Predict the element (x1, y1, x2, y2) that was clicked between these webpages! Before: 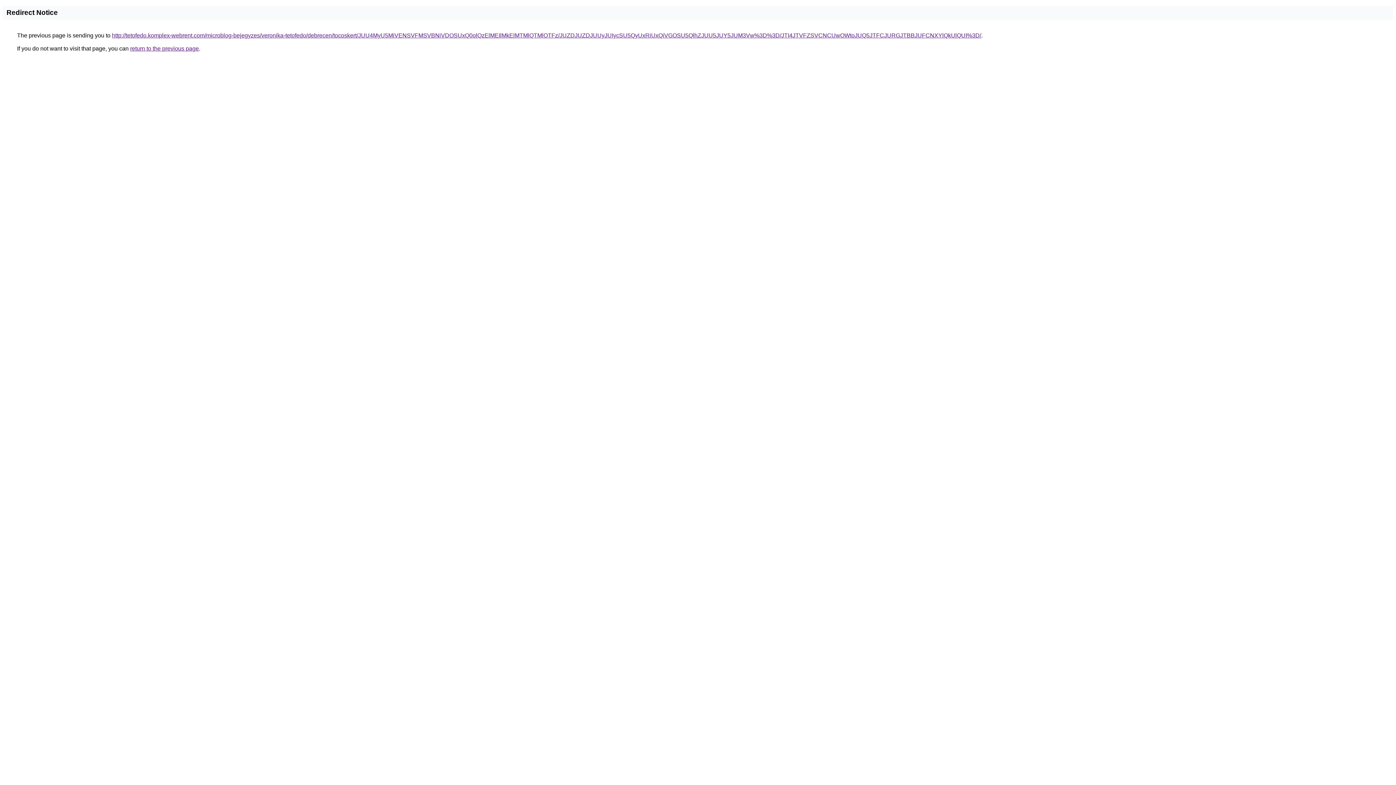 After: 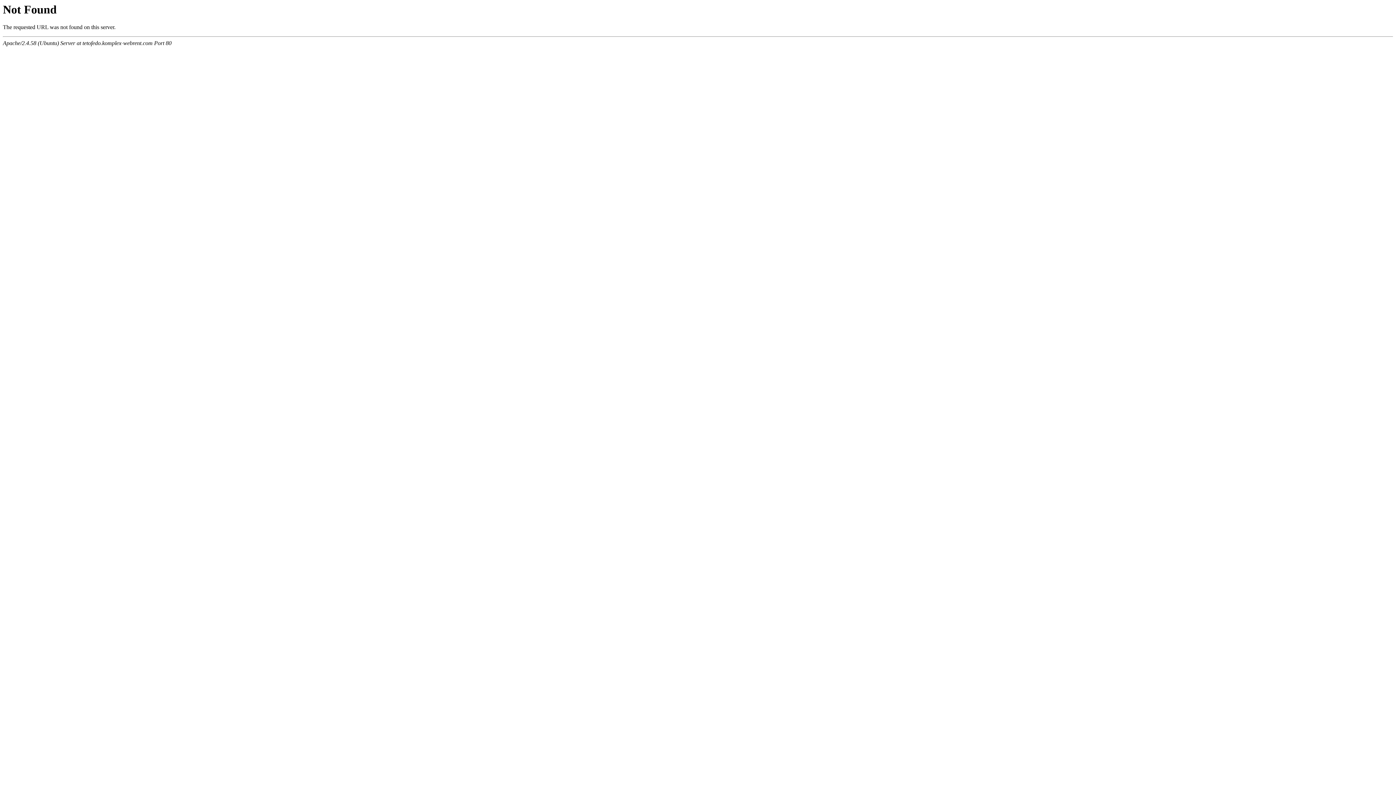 Action: bbox: (112, 32, 981, 38) label: http://tetofedo.komplex-webrent.com/microblog-bejegyzes/veronika-tetofedo/debrecen/tocoskert/JUU4MyU5MiVENSVFMSVBNiVDOSUxQ0olQzElMEIlMkElMTMlQTMlOTFz/JUZDJUZDJUUyJUIycSU5QyUxRiUxQiVGOSU5QlhZJUU5JUY5JUM3Vw%3D%3D/JTI4JTVFZSVCNCUwOWtoJUQ5JTFCJURGJTBBJUFCNXYlQkUlQUI%3D/